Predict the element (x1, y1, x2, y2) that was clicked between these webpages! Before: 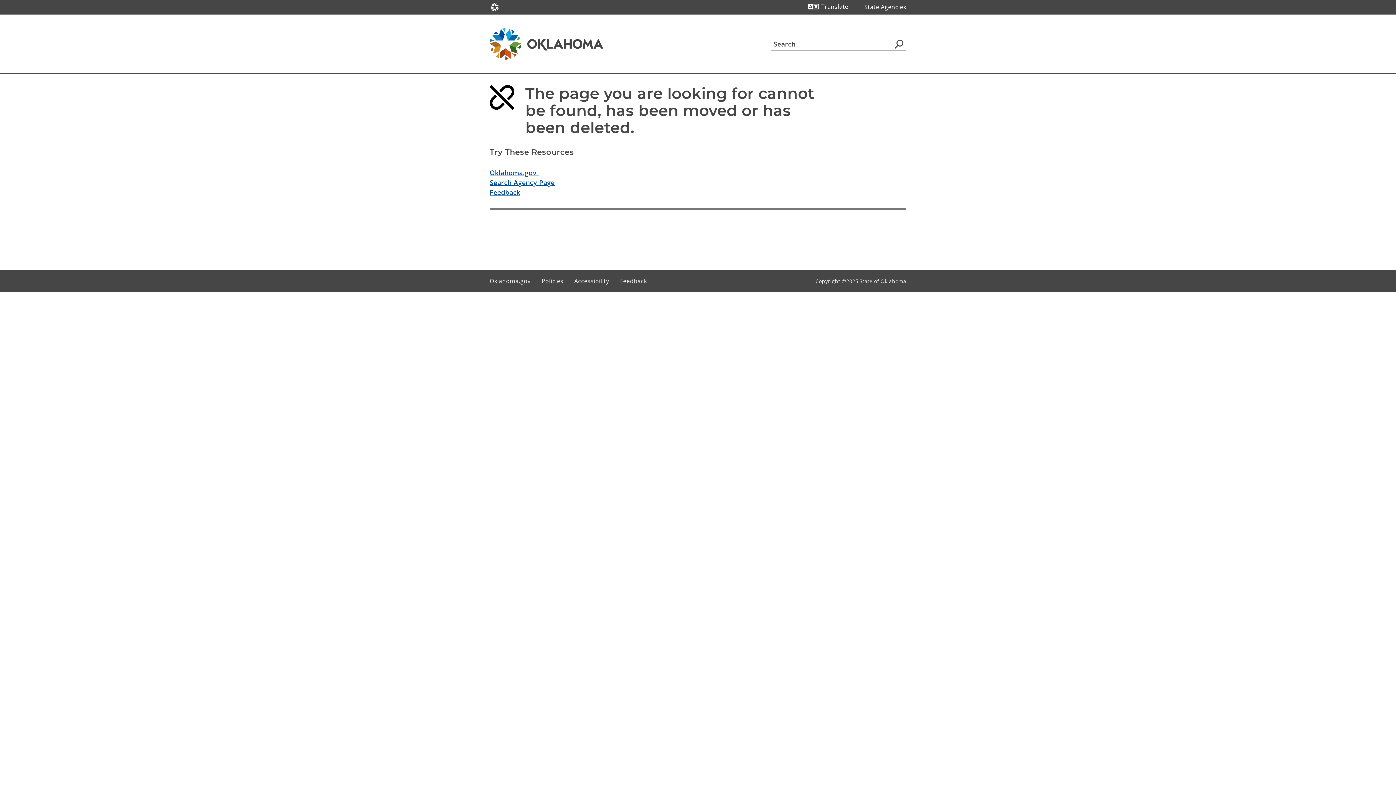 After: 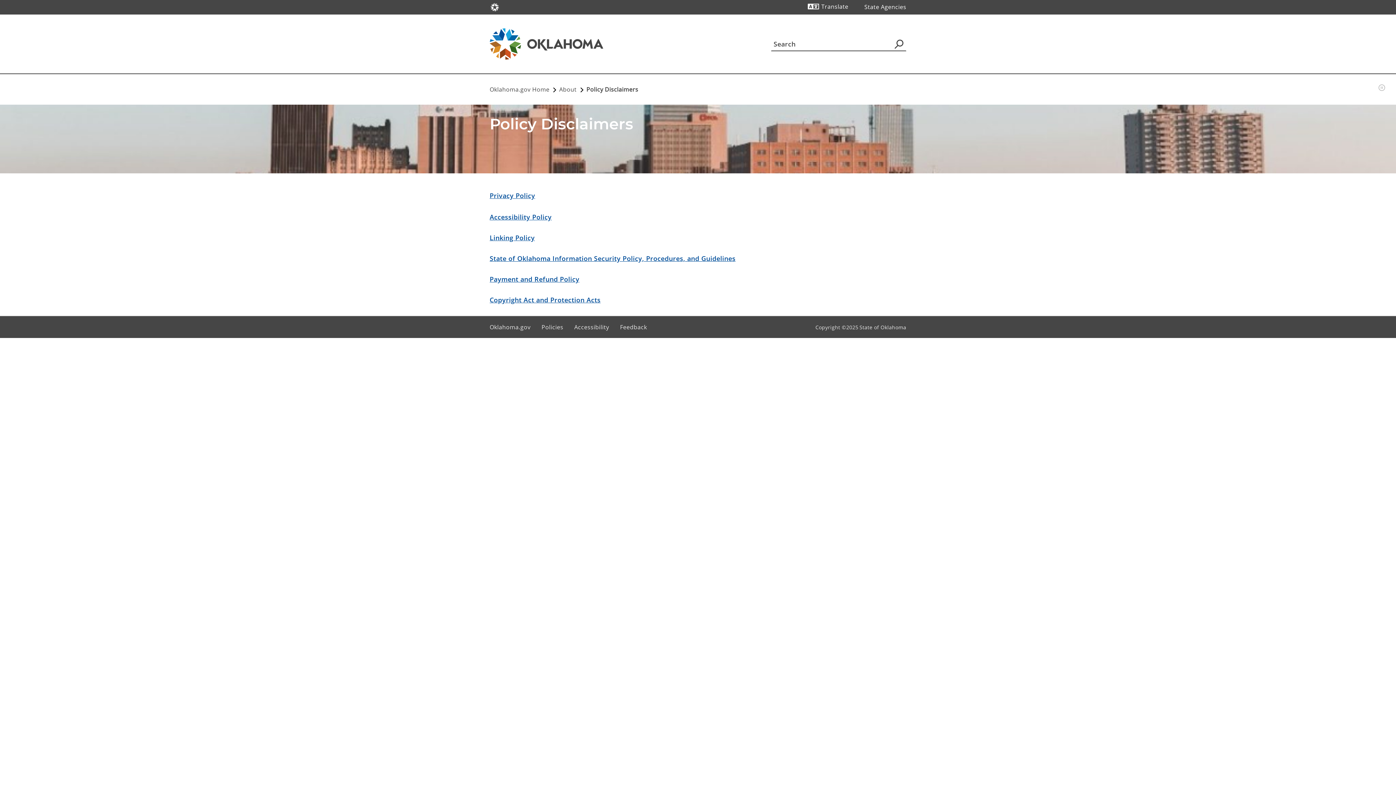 Action: bbox: (536, 271, 568, 290) label: Policies